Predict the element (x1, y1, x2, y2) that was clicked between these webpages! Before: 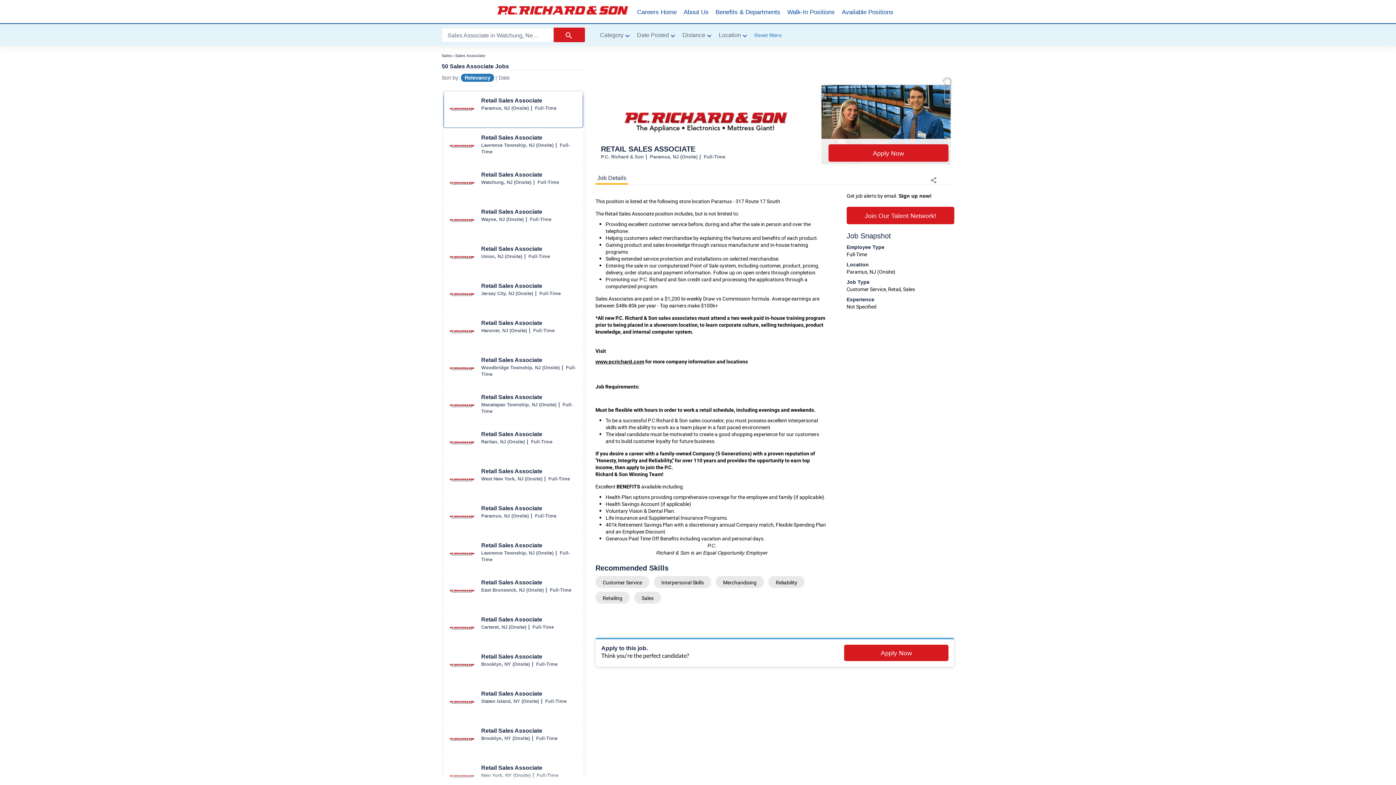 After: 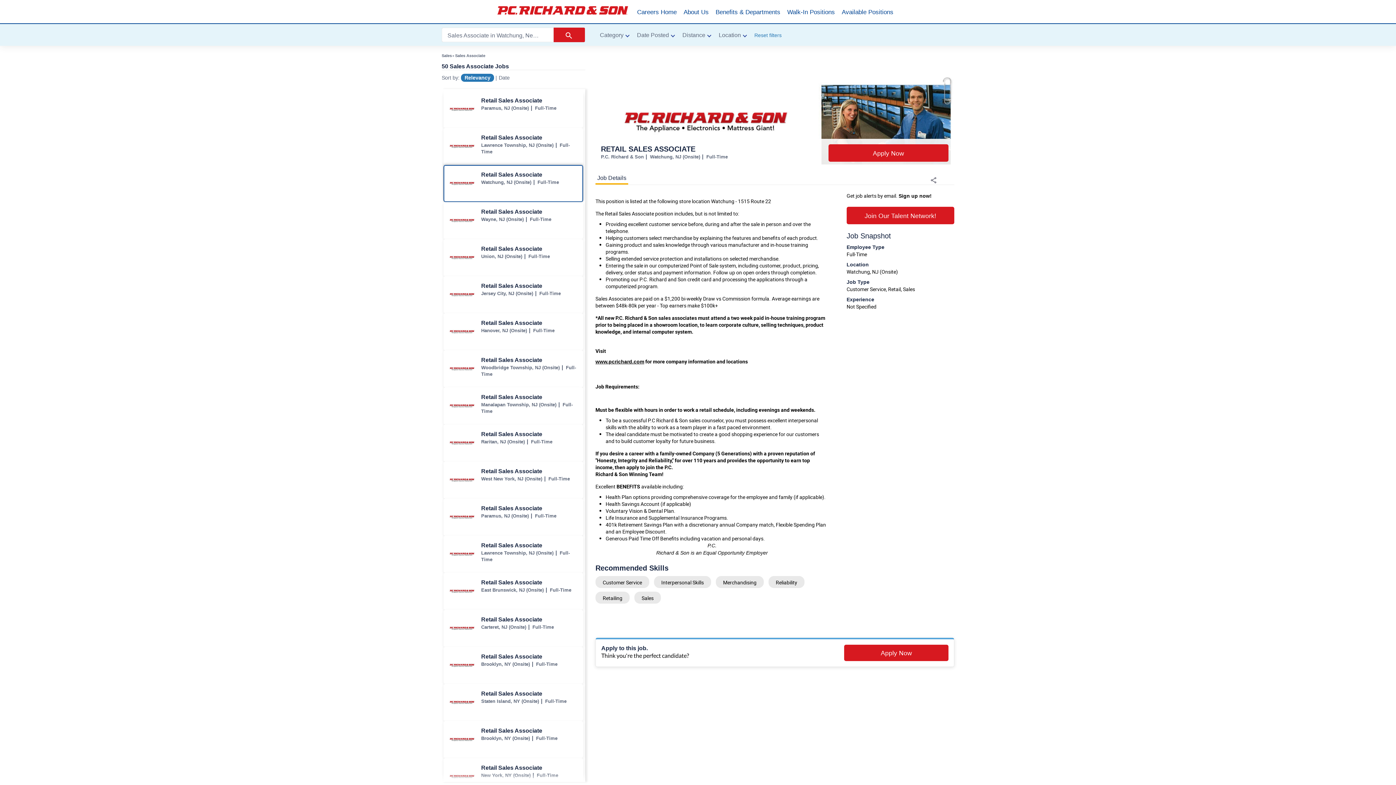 Action: label: Retail Sales Associate jobs in Watchung bbox: (444, 165, 582, 201)